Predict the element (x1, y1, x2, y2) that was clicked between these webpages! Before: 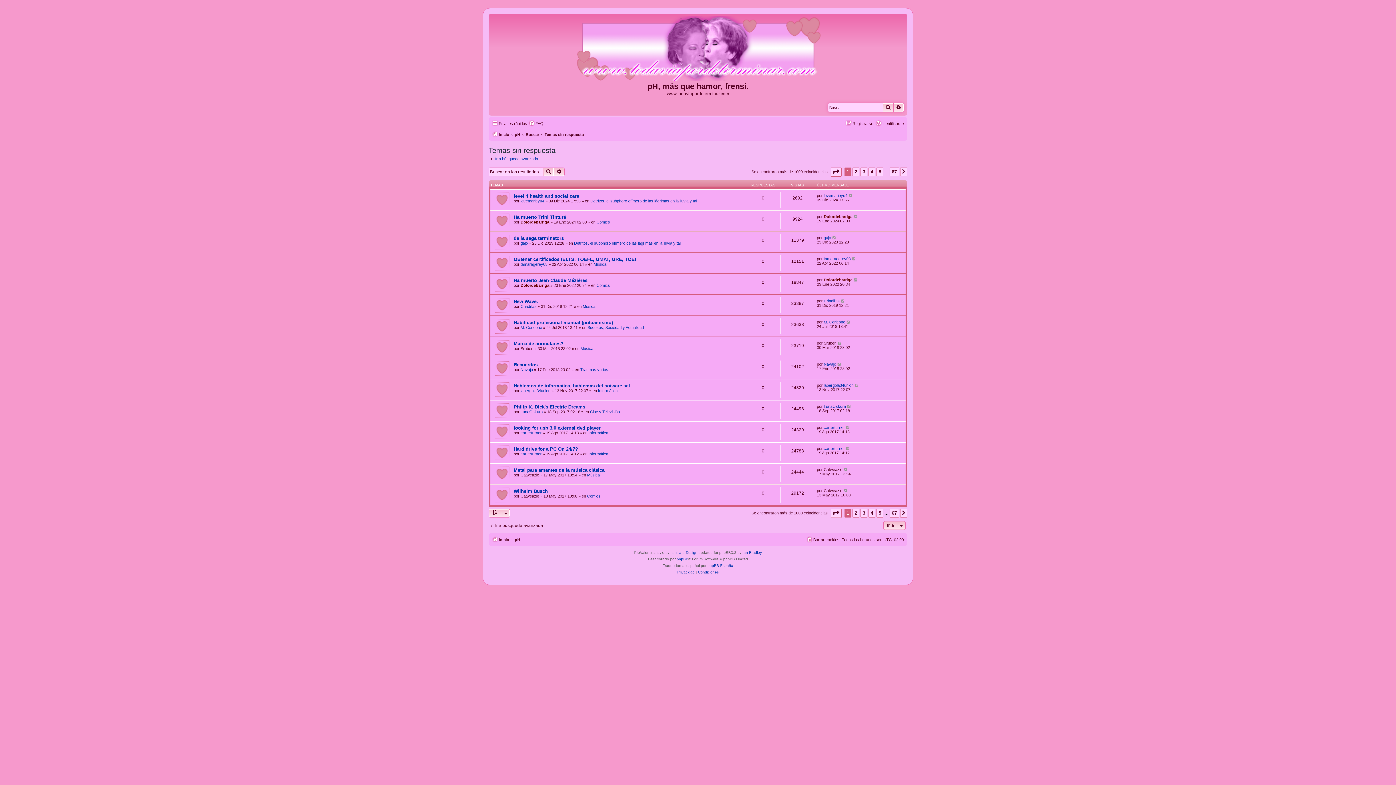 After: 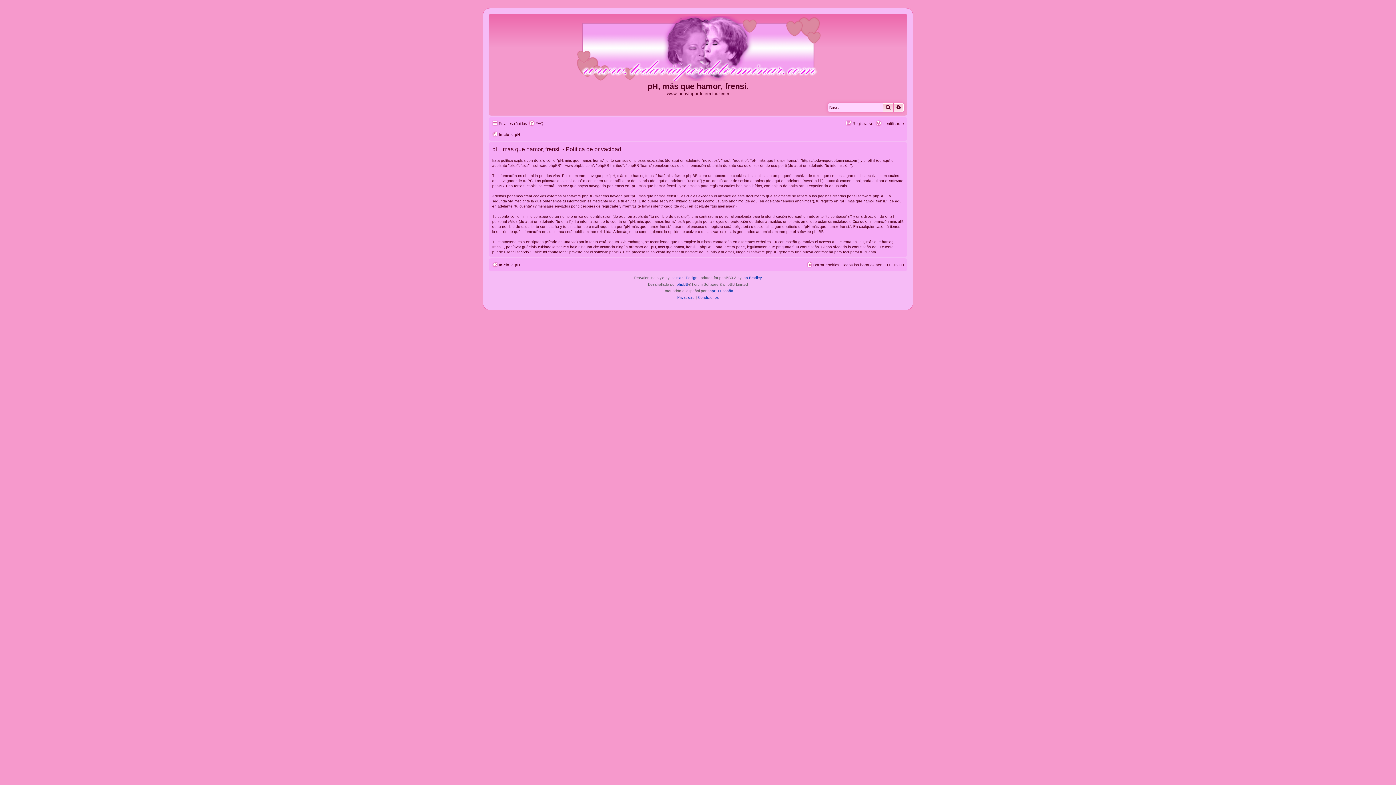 Action: bbox: (677, 569, 694, 575) label: Privacidad